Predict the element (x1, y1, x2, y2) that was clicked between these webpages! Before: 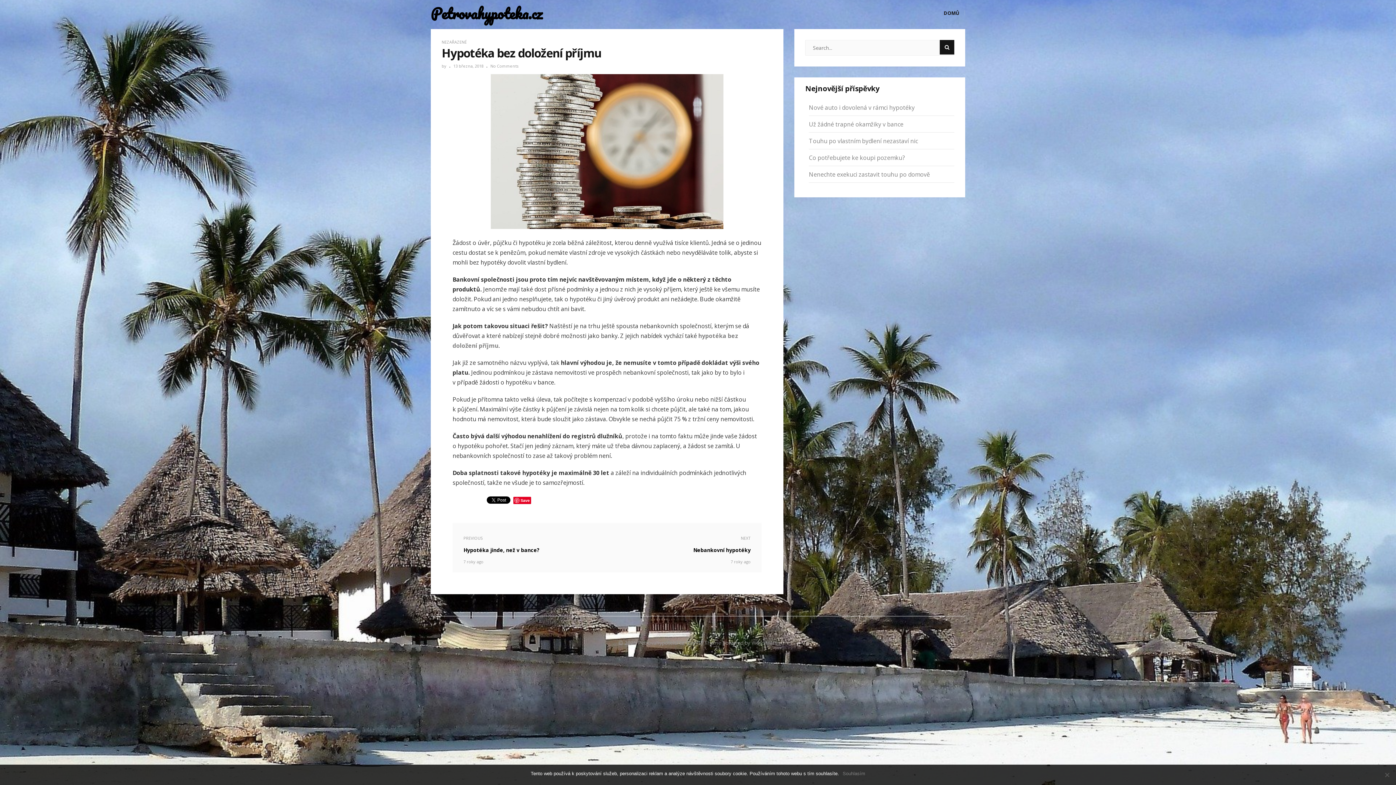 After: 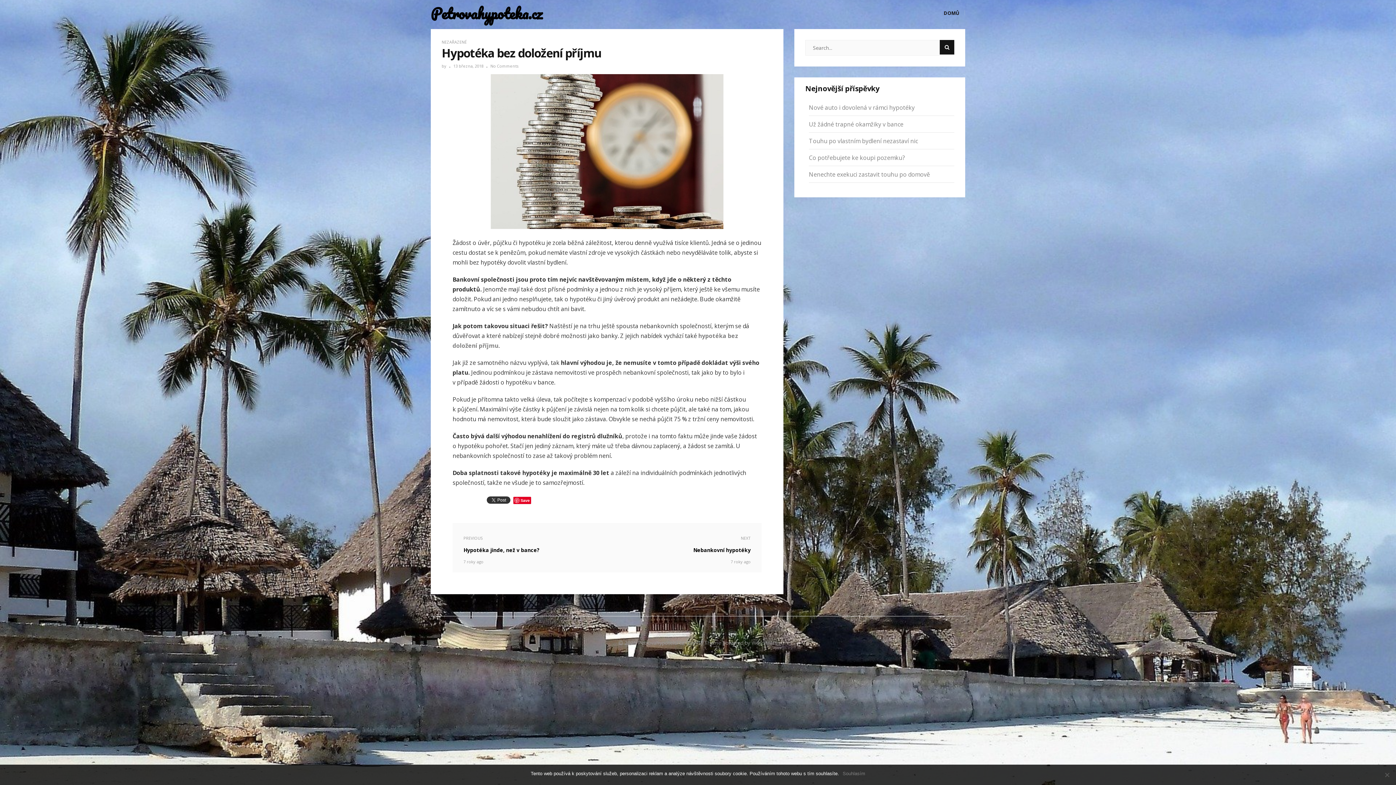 Action: bbox: (485, 496, 512, 504)